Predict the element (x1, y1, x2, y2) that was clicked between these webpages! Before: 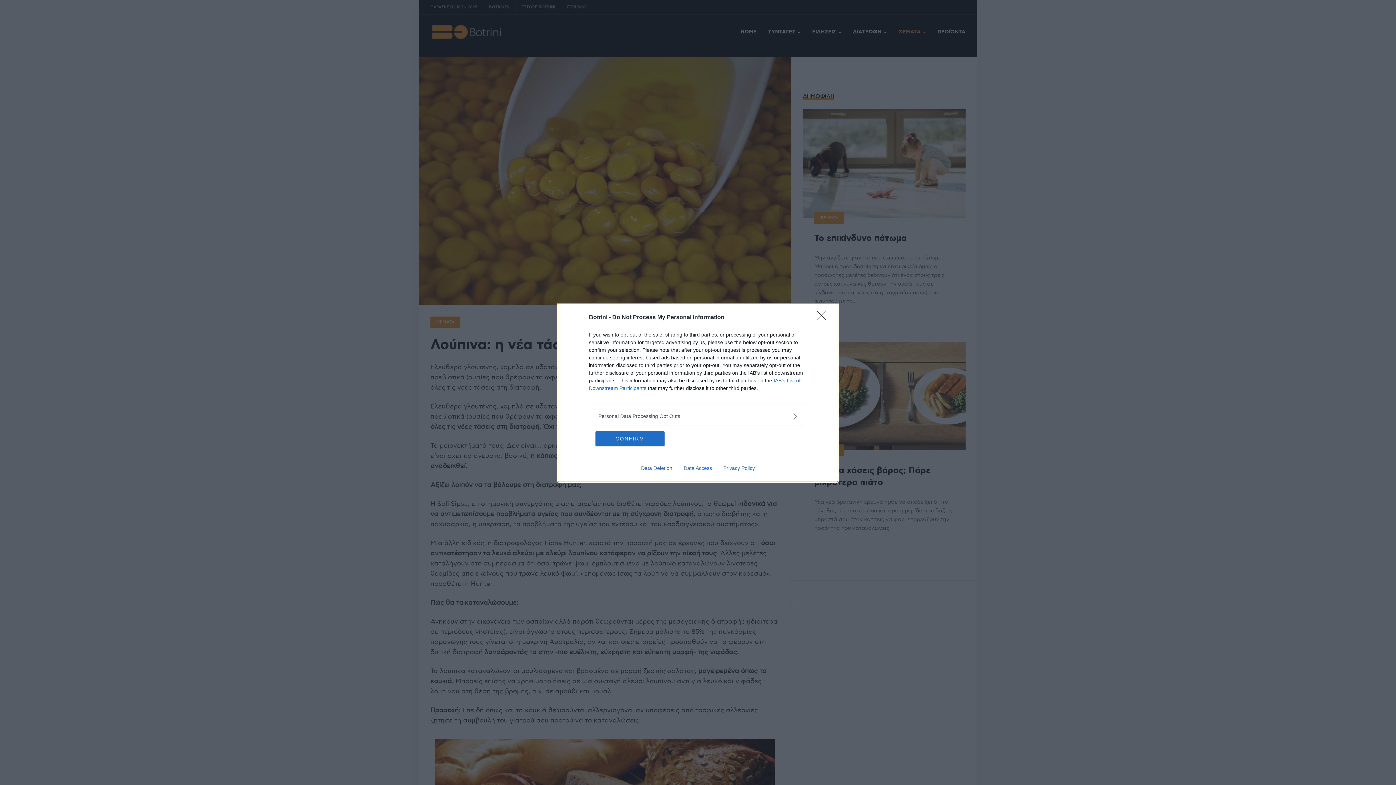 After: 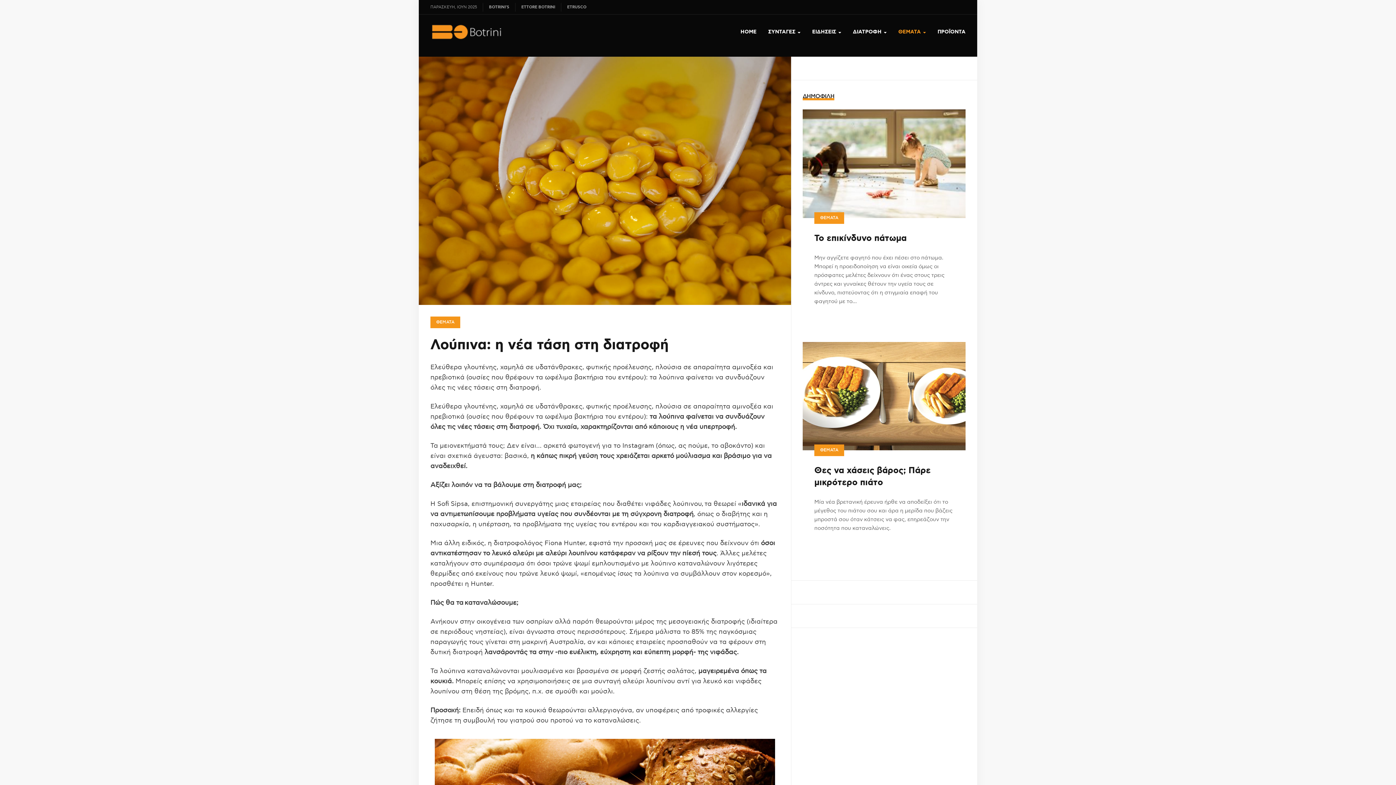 Action: bbox: (817, 310, 830, 324) label: Close